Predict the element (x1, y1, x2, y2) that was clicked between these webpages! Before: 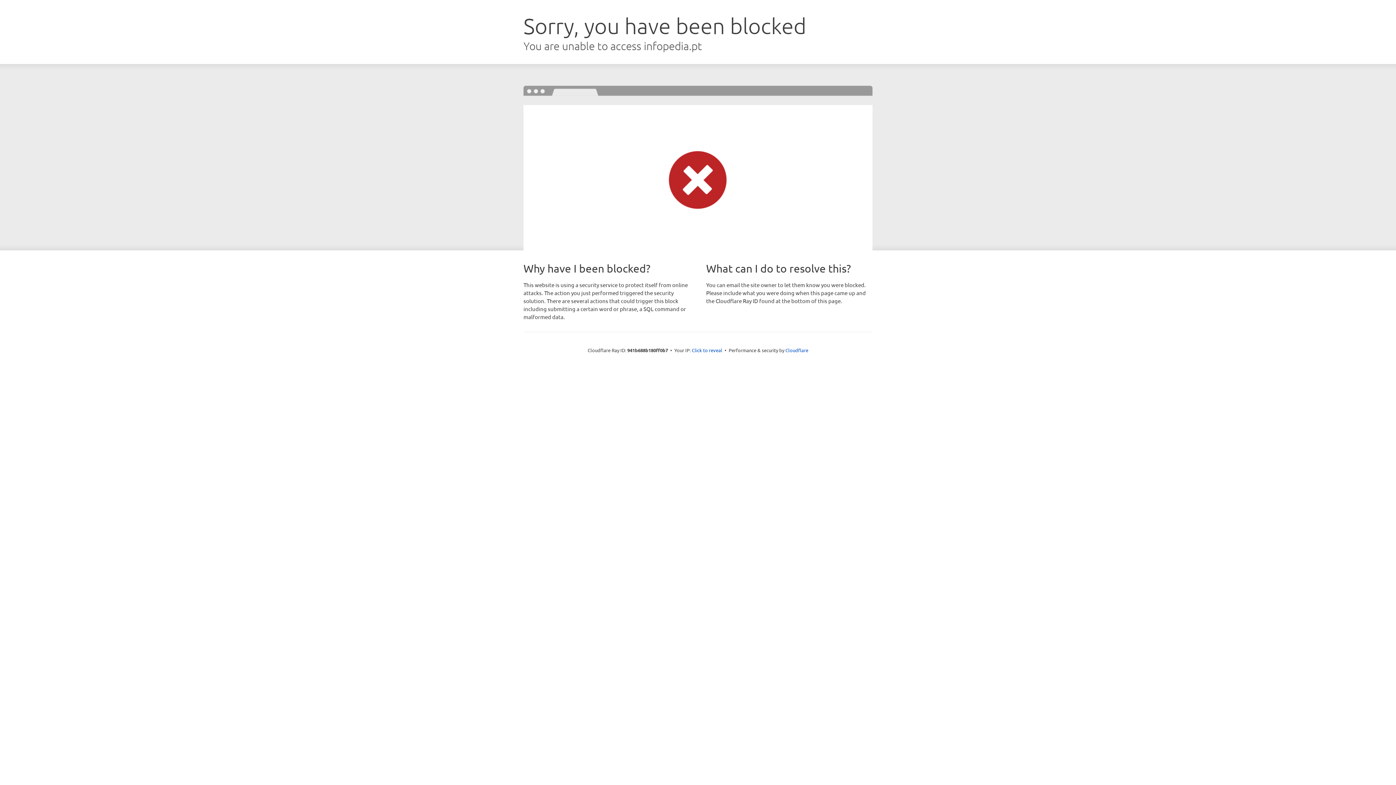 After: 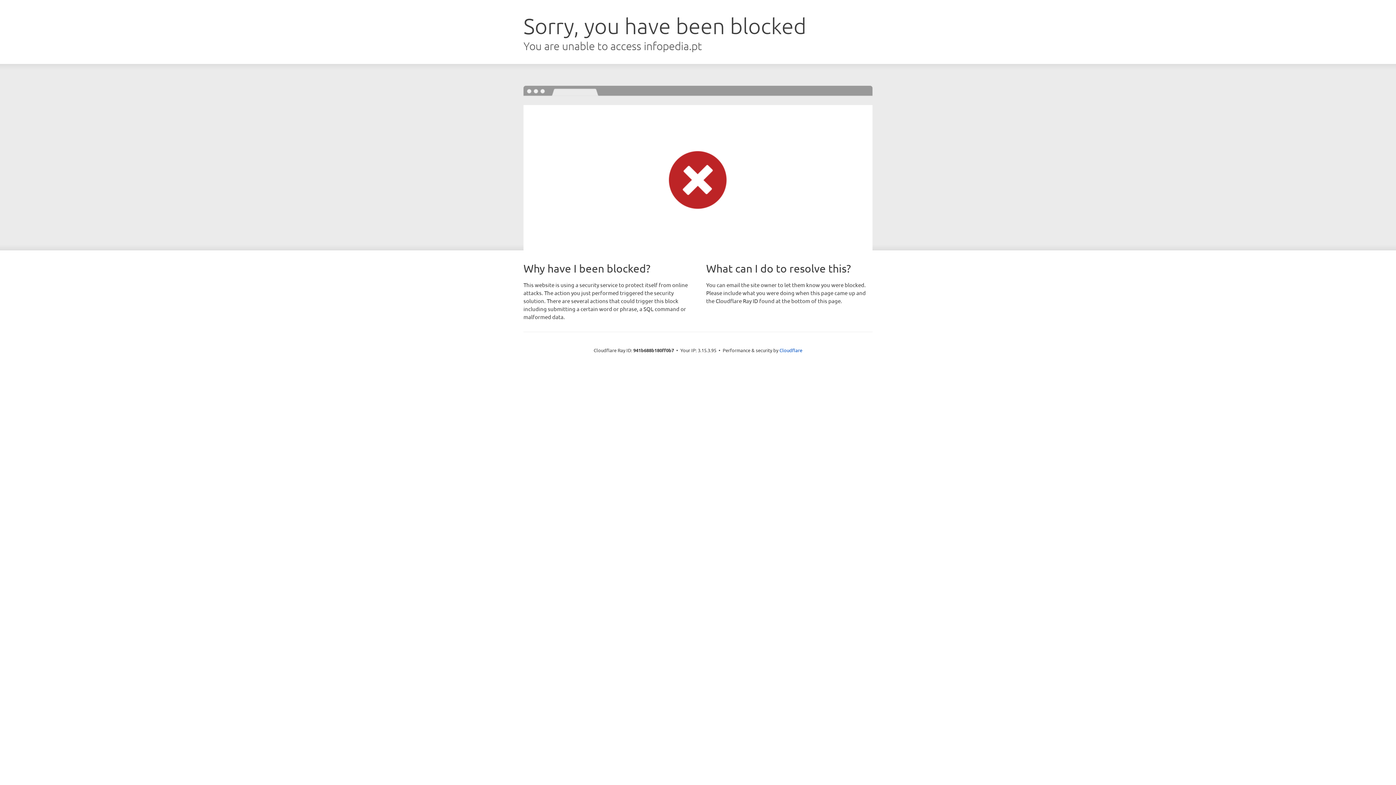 Action: bbox: (692, 346, 722, 353) label: Click to reveal